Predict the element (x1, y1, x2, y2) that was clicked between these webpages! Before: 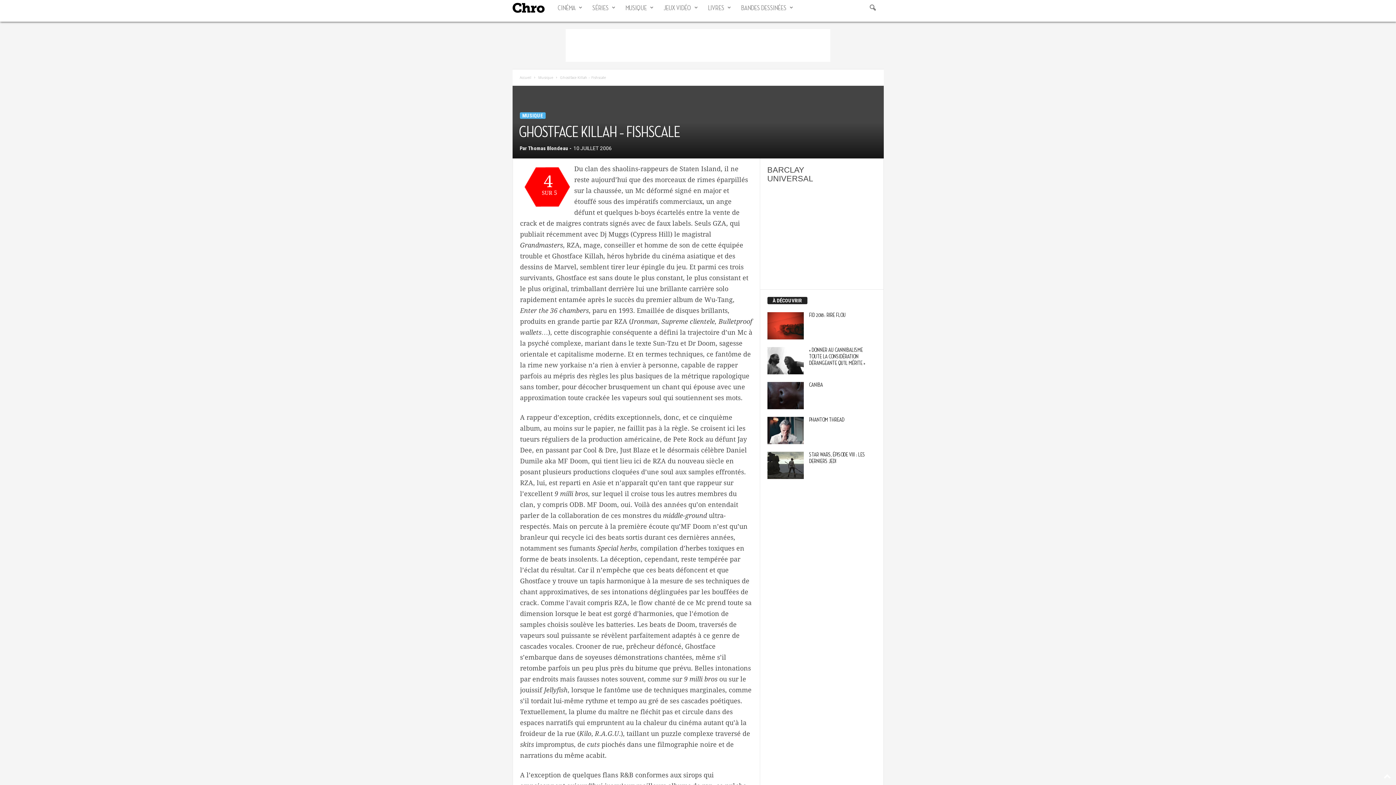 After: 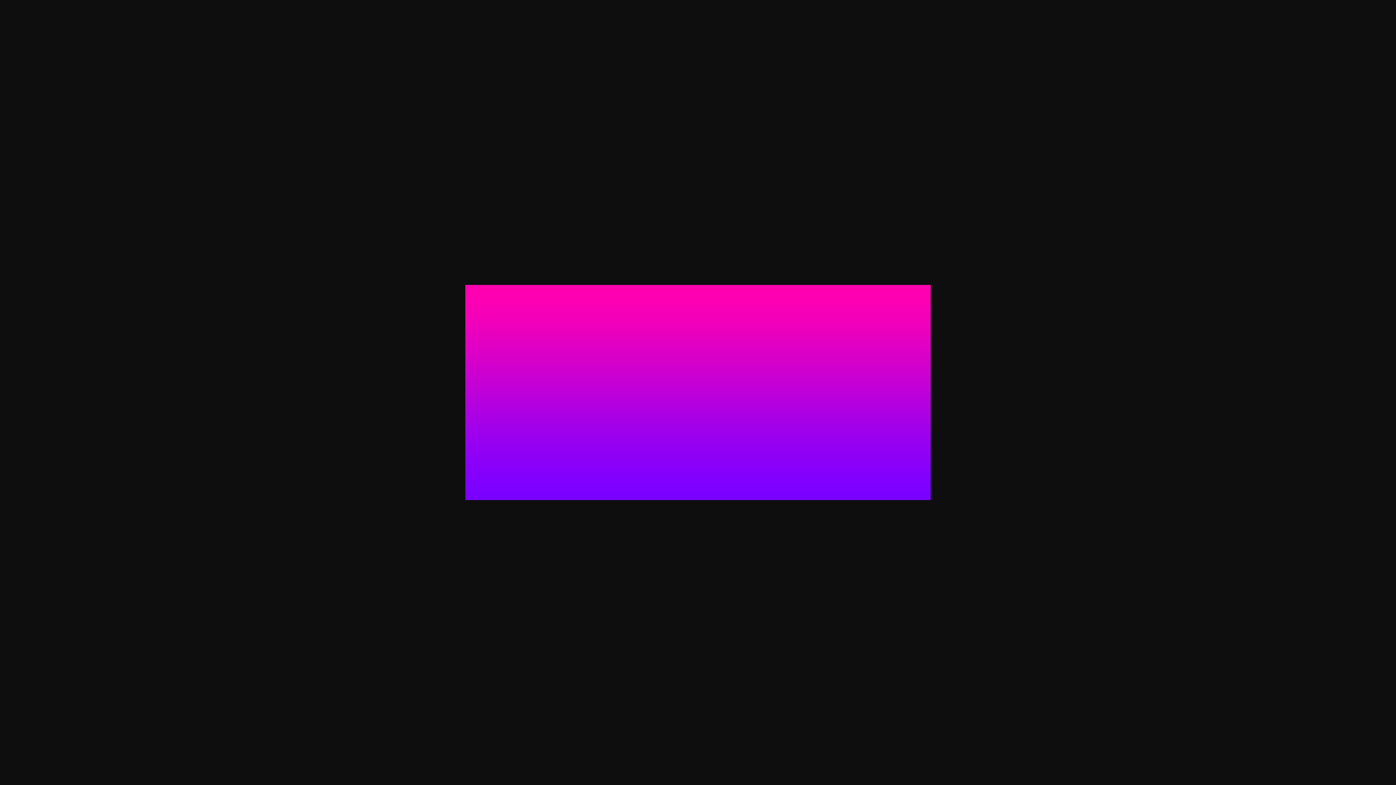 Action: bbox: (620, 0, 658, 16) label: MUSIQUE